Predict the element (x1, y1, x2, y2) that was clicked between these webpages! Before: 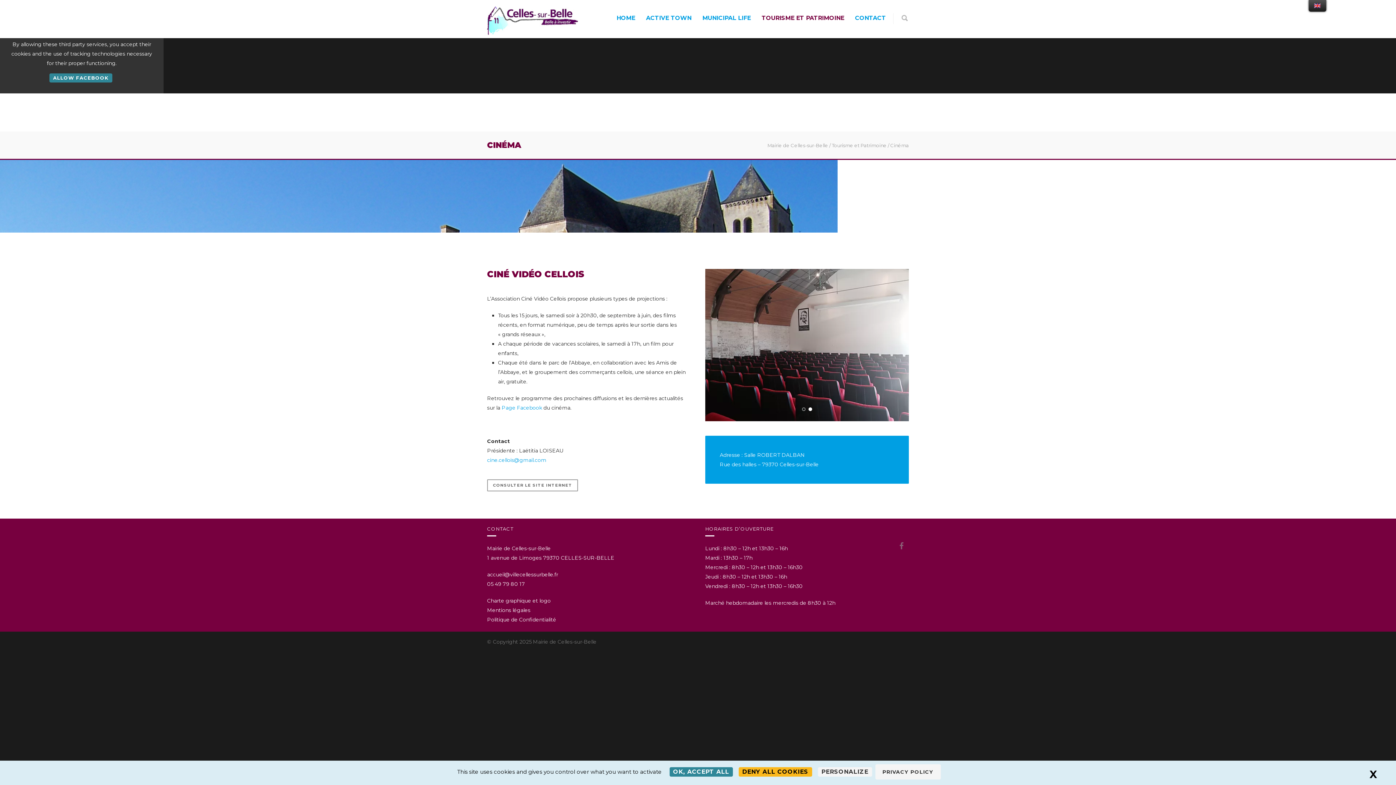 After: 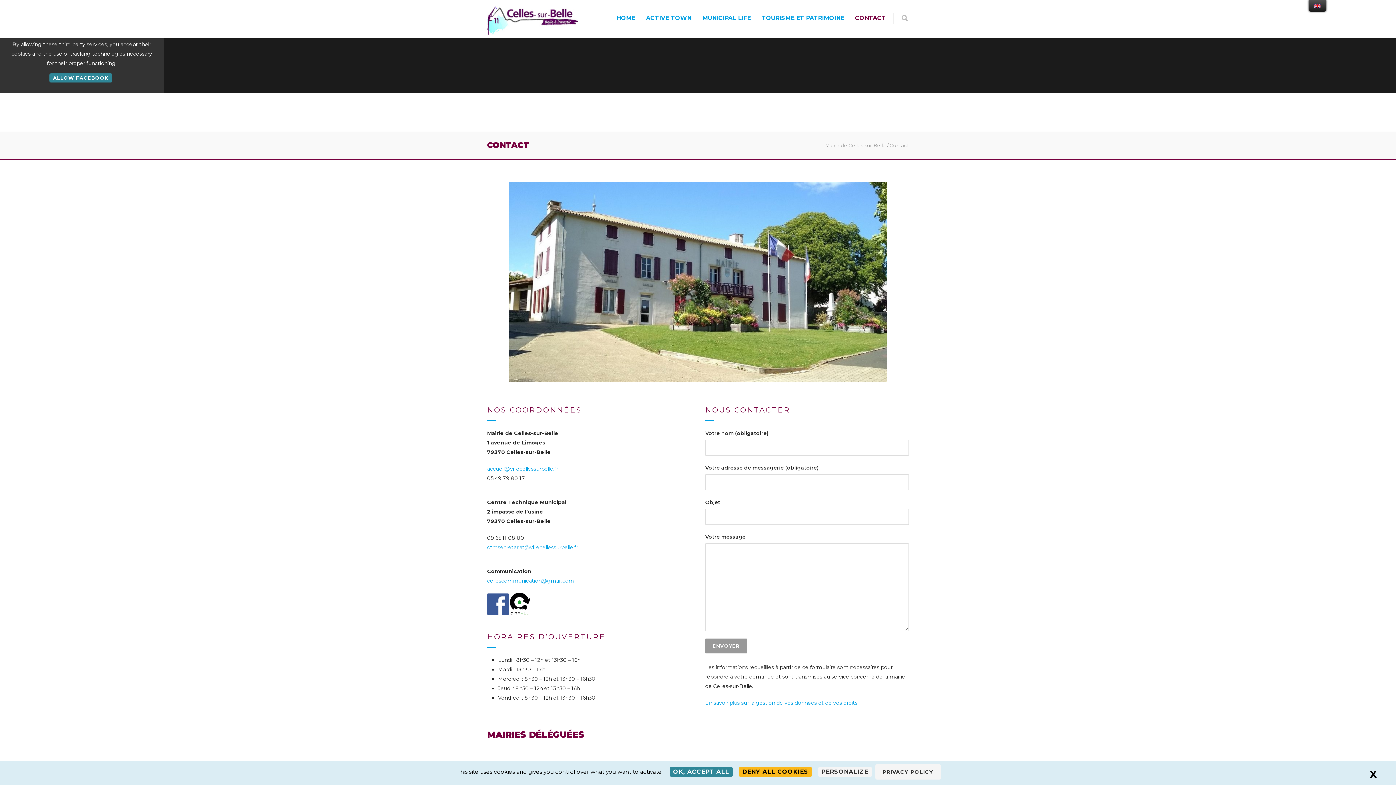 Action: label: CONTACT bbox: (849, 14, 891, 21)